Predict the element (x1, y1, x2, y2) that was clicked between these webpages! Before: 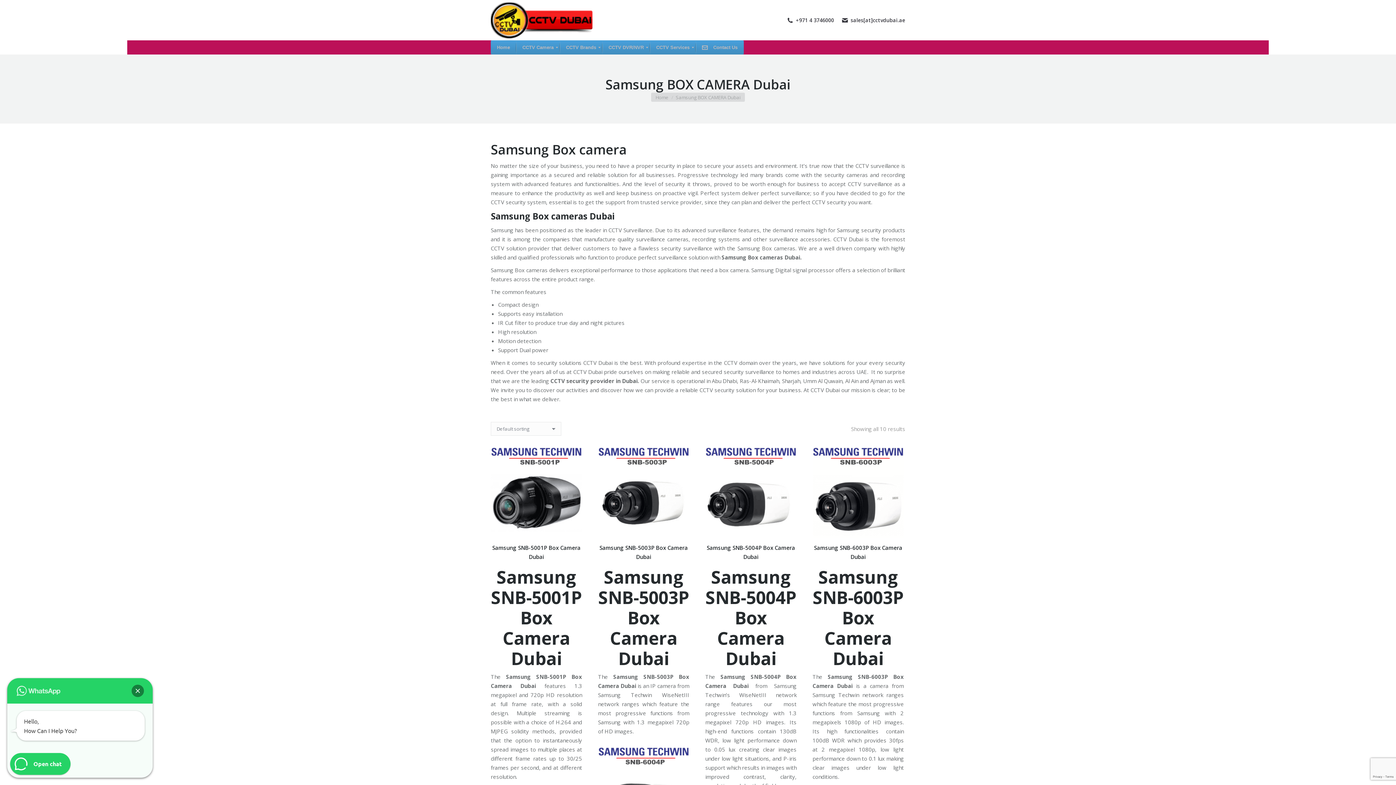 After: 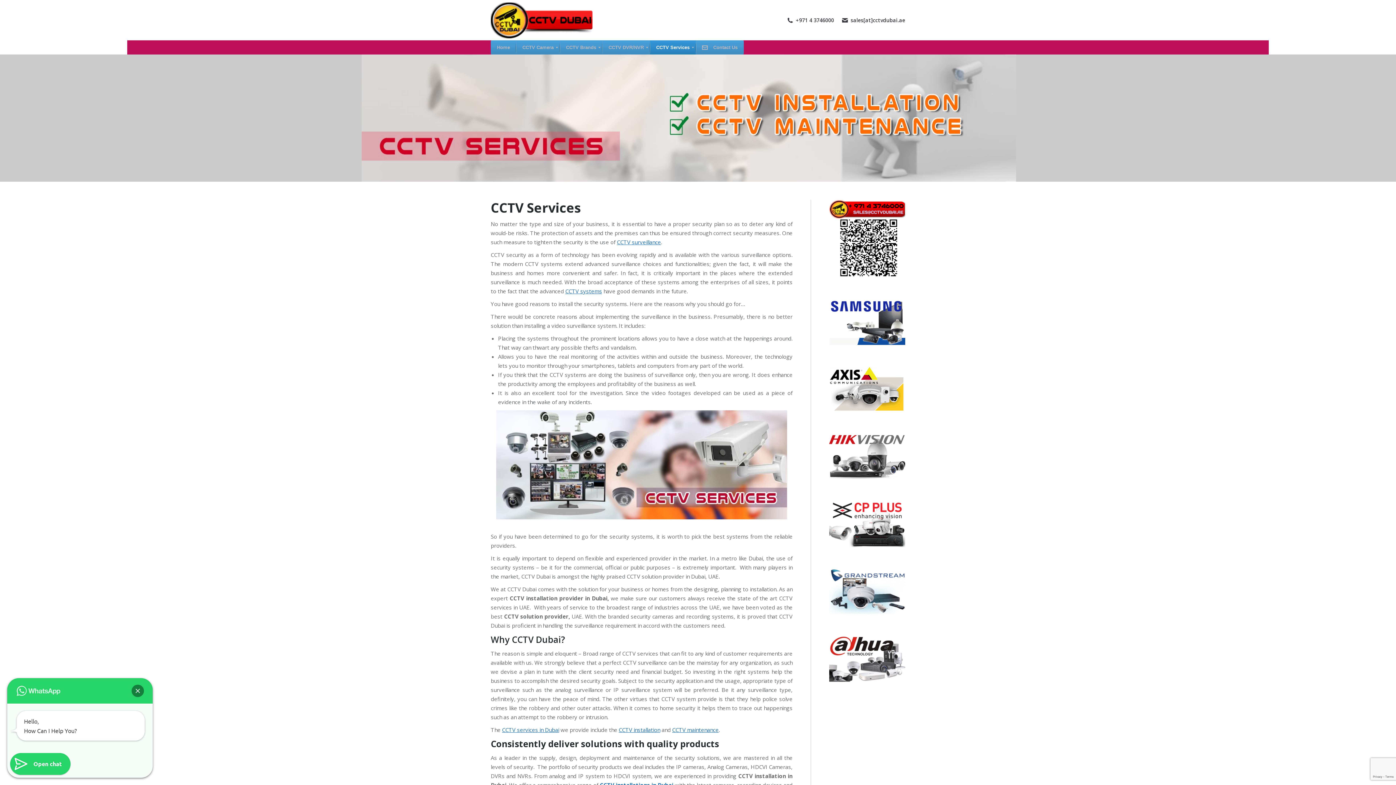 Action: label: CCTV Services bbox: (650, 40, 696, 54)